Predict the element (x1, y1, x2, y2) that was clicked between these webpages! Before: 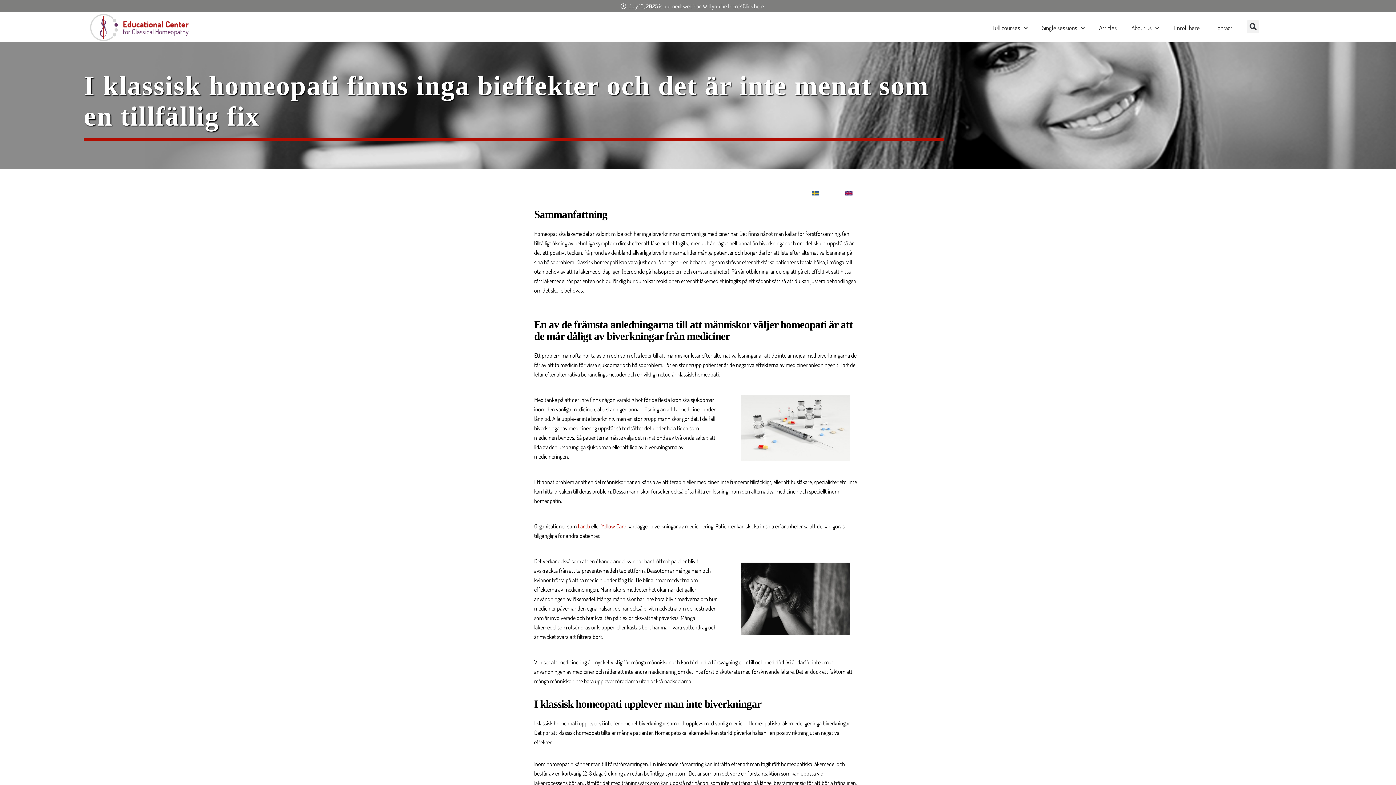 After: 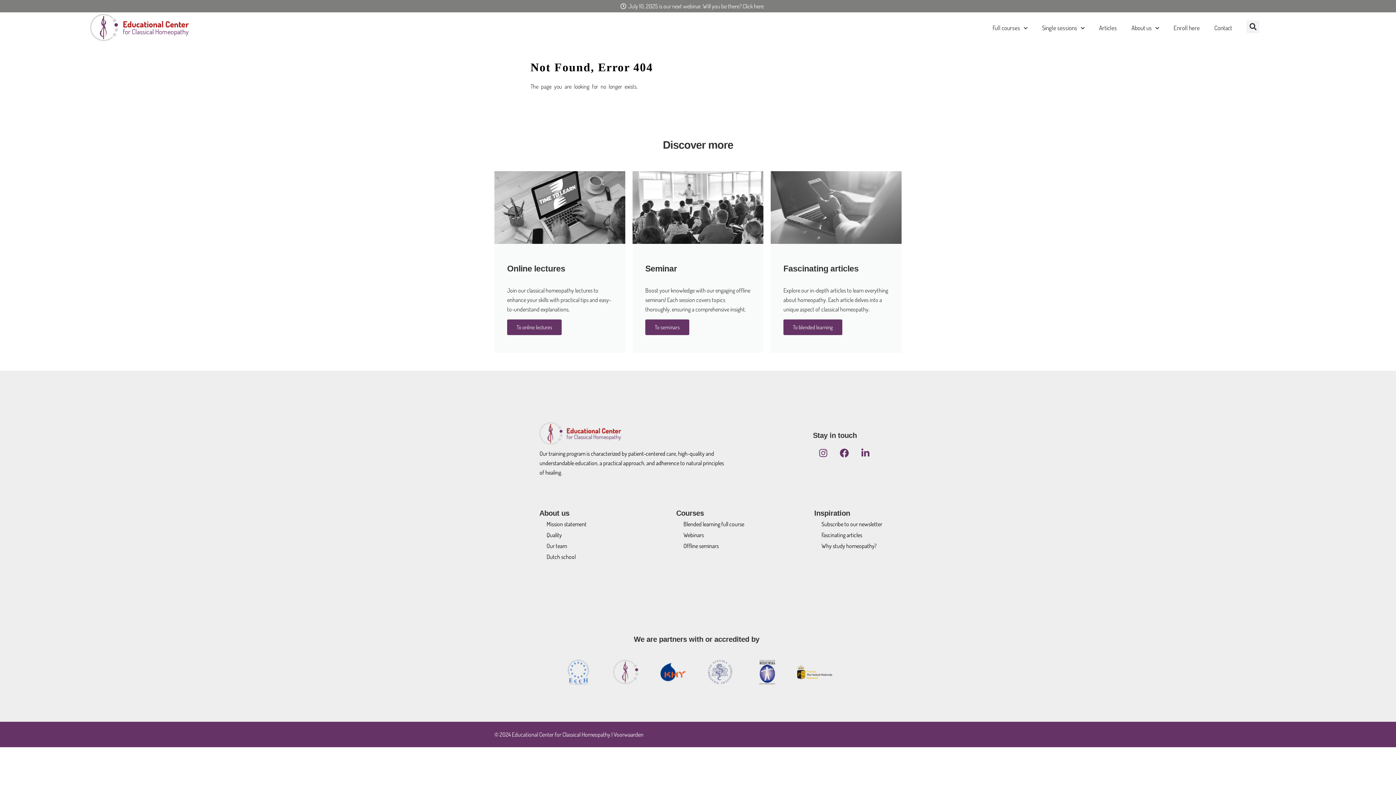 Action: bbox: (811, 187, 819, 197)